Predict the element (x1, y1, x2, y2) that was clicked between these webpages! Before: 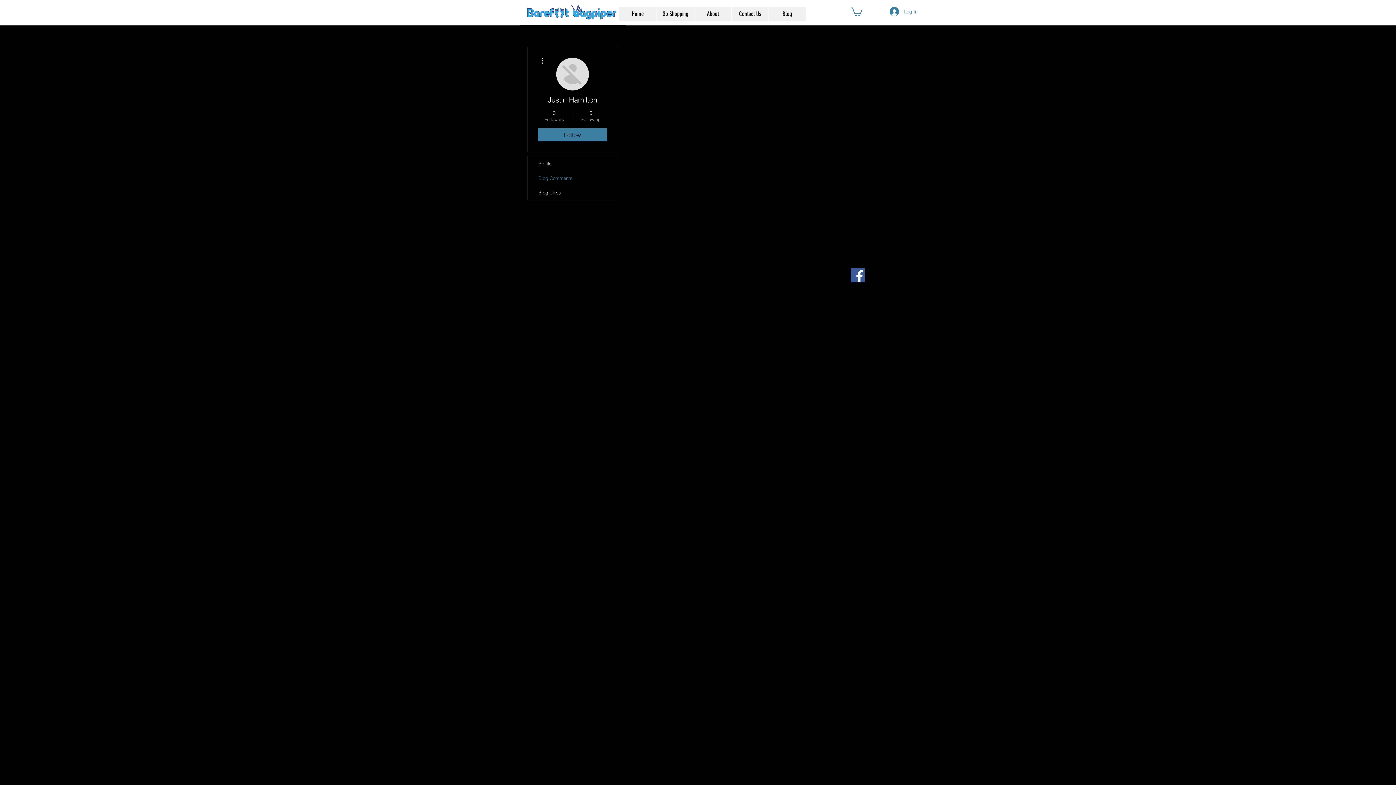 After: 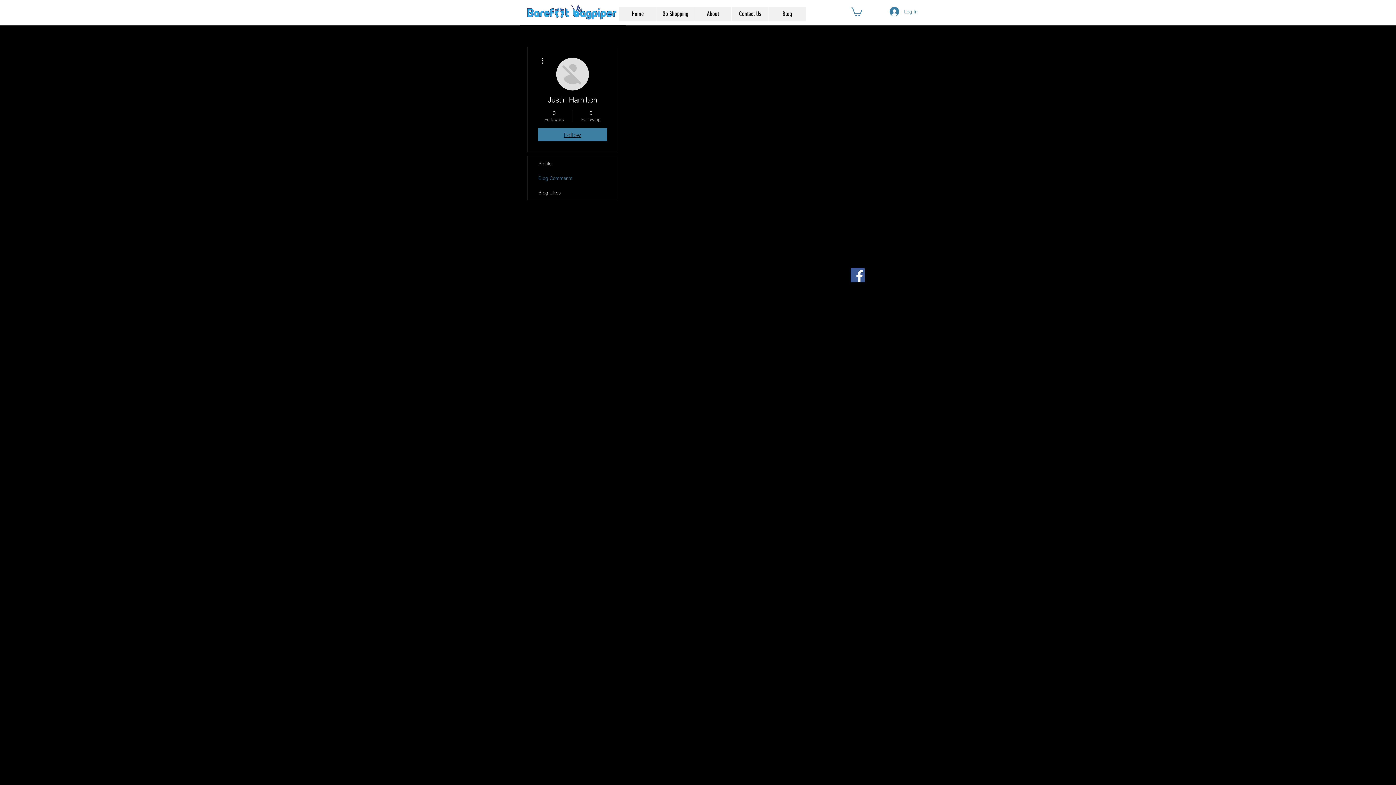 Action: label: Follow bbox: (538, 128, 607, 141)